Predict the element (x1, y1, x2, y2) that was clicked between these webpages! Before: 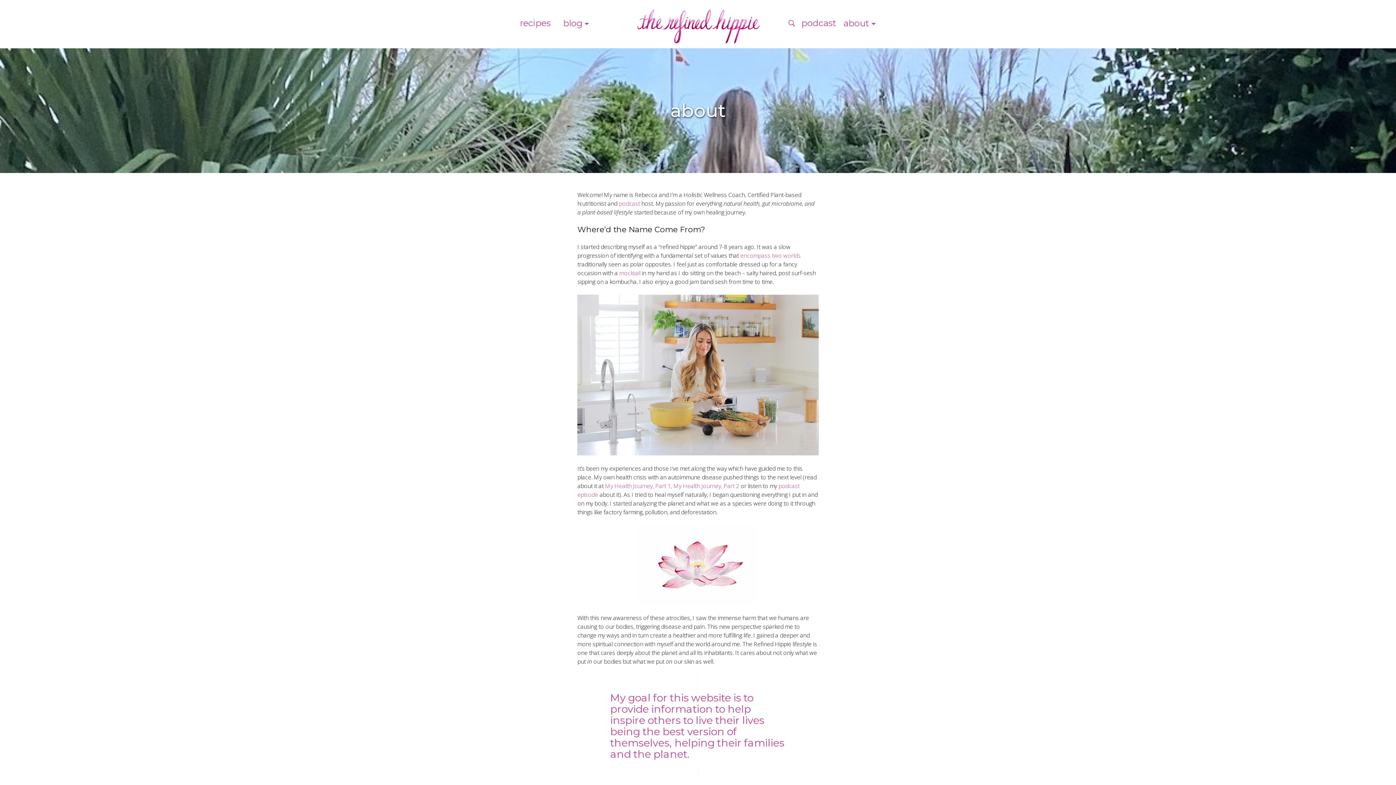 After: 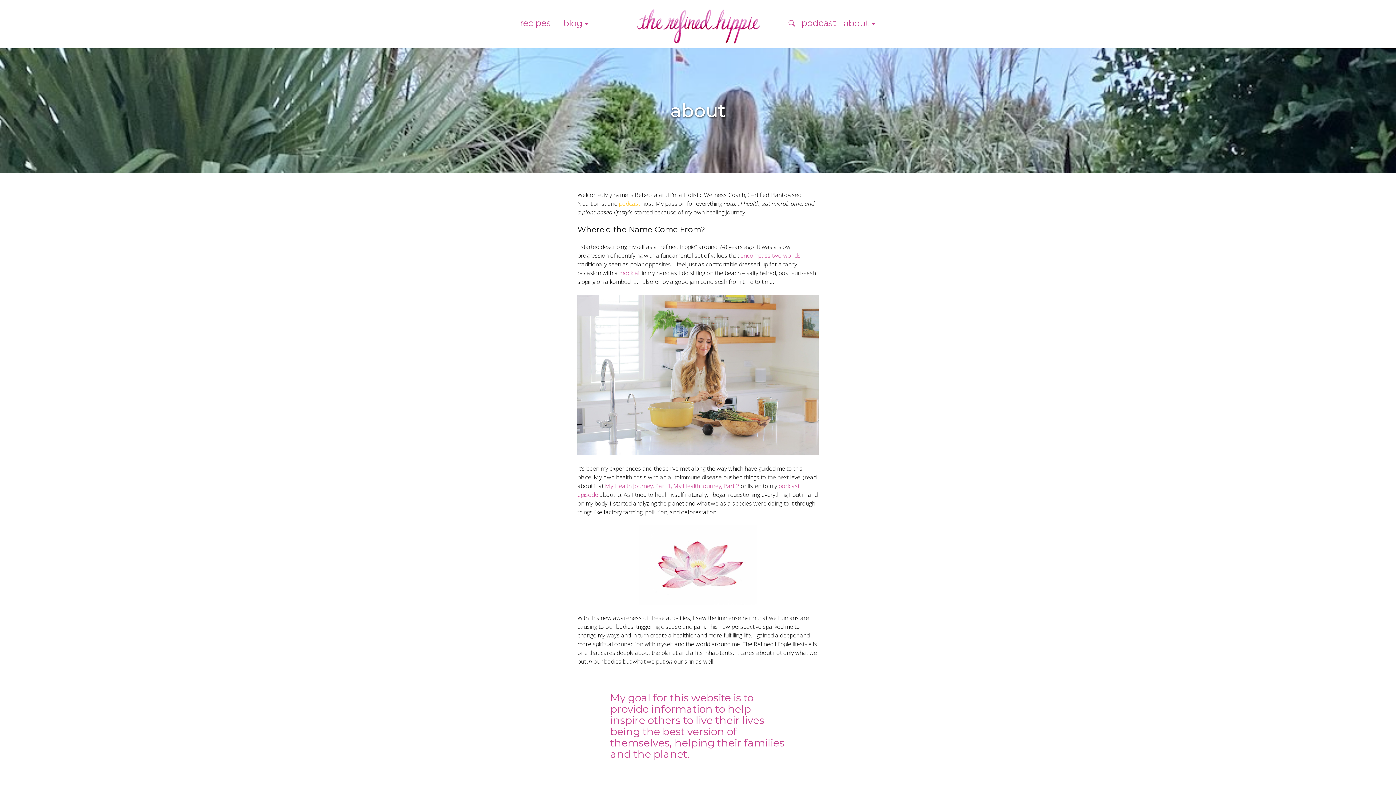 Action: bbox: (619, 199, 640, 207) label: podcast